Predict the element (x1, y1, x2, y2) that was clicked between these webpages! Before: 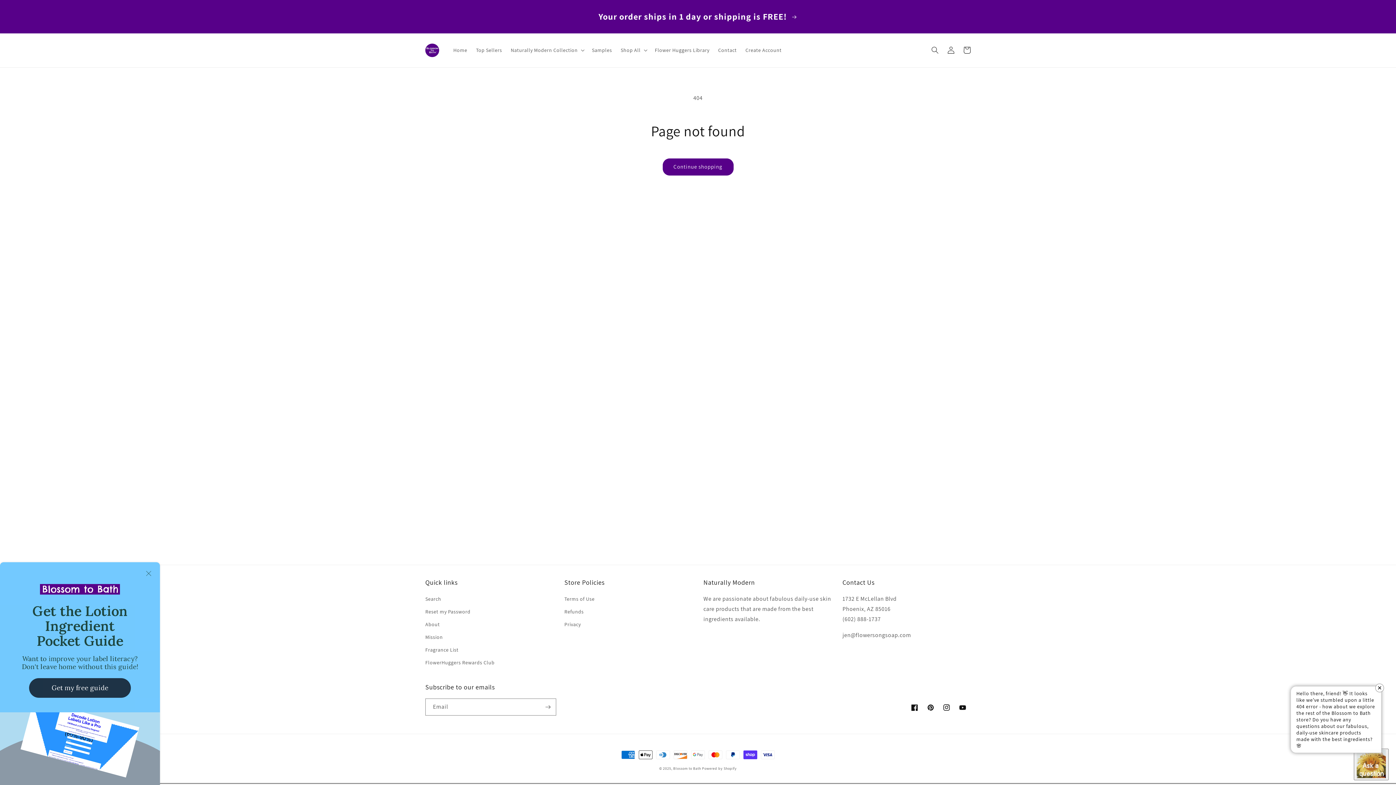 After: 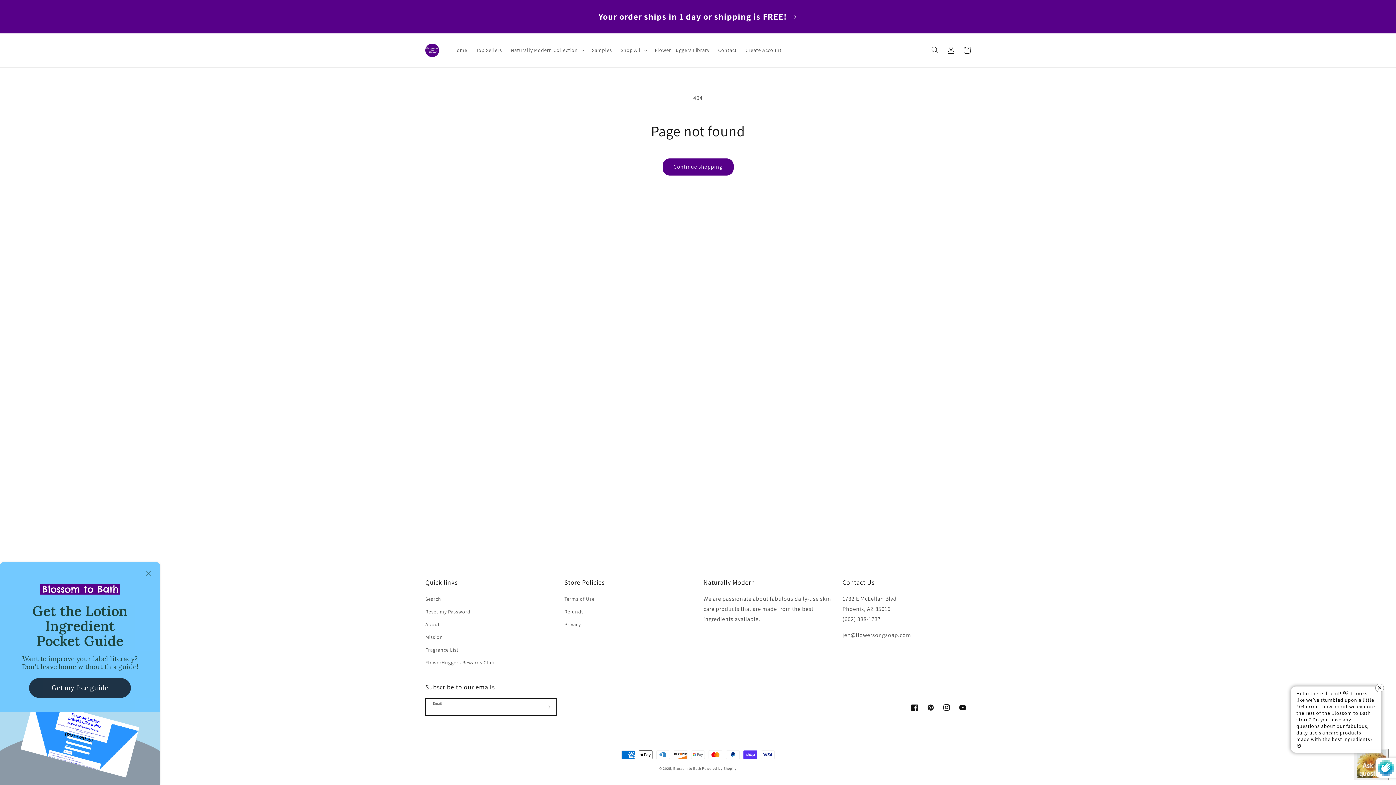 Action: label: Subscribe bbox: (540, 698, 556, 716)